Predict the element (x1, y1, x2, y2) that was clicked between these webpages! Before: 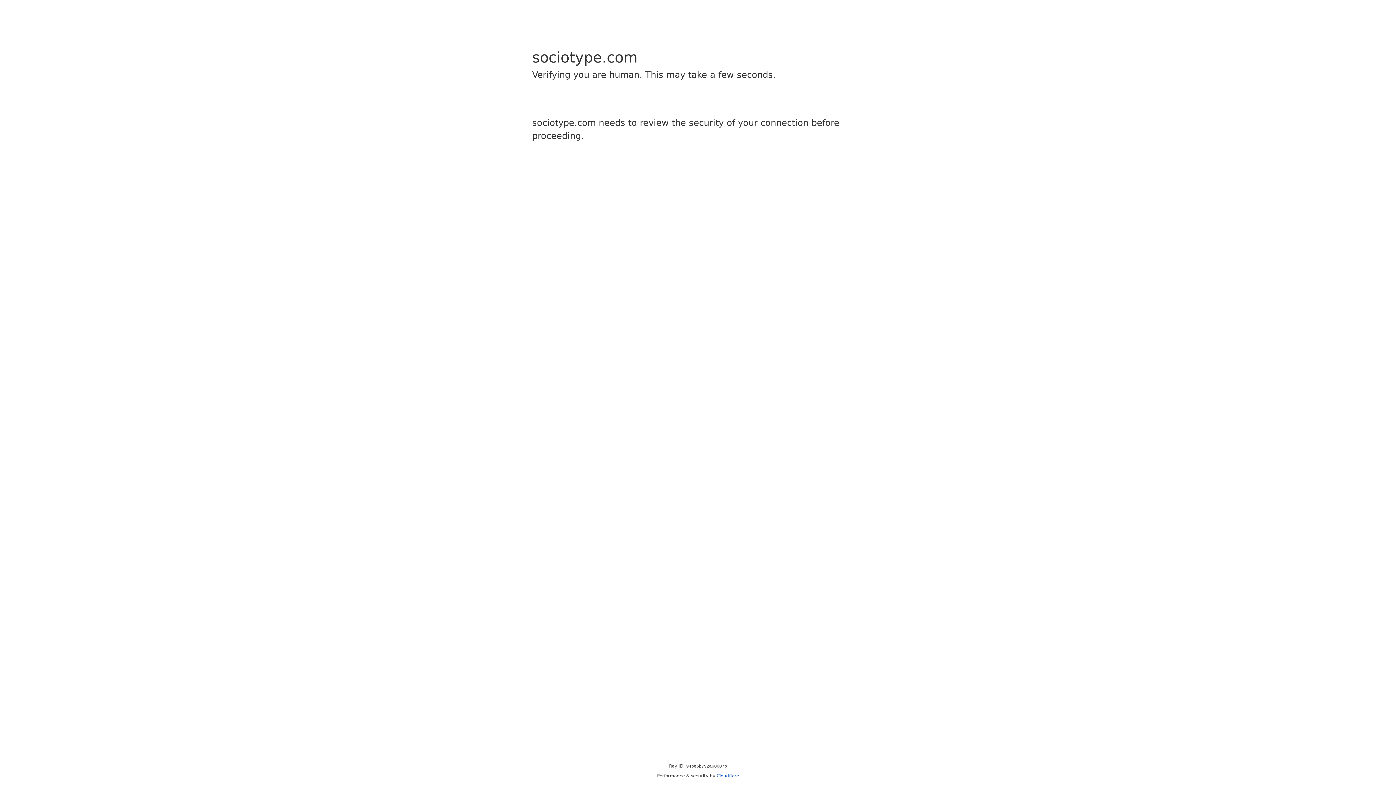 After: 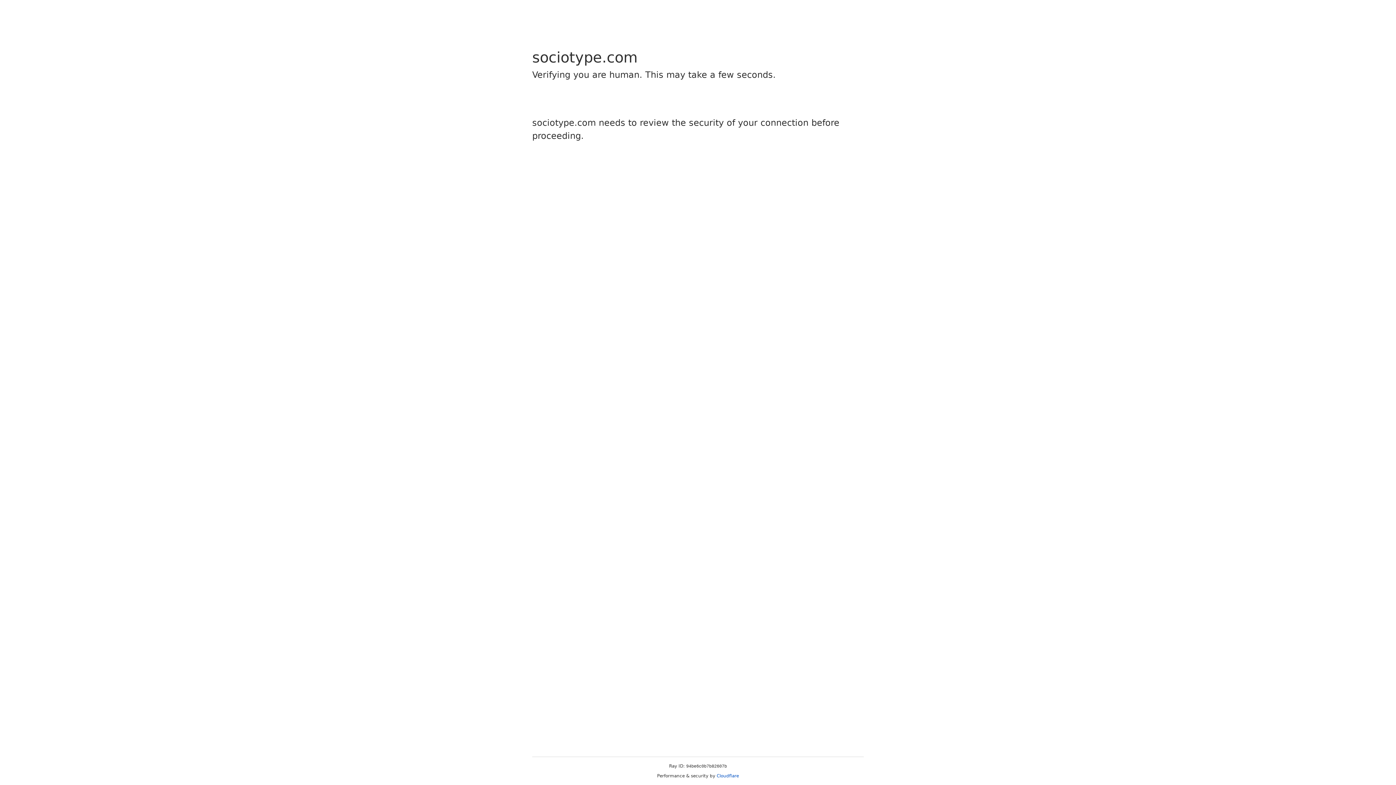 Action: bbox: (716, 773, 739, 778) label: Cloudflare